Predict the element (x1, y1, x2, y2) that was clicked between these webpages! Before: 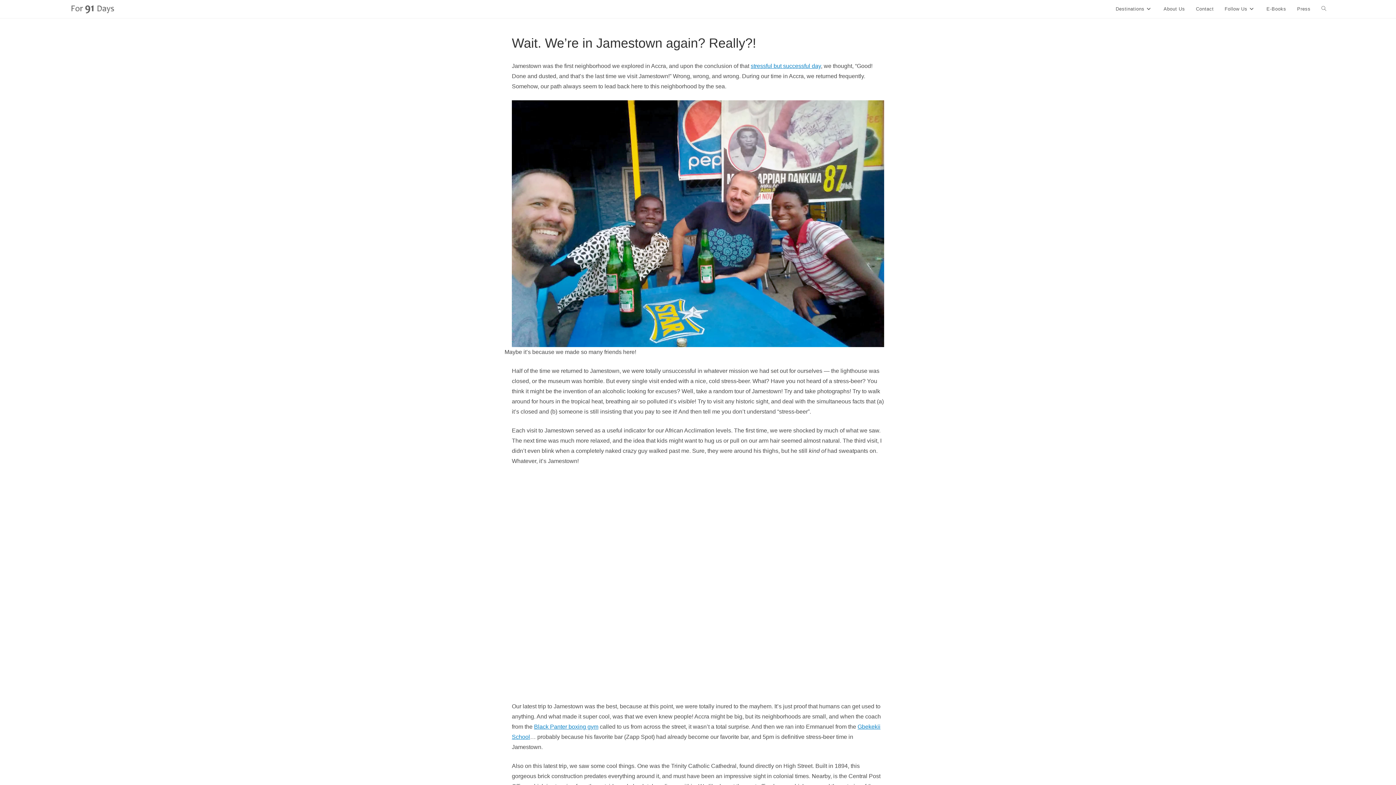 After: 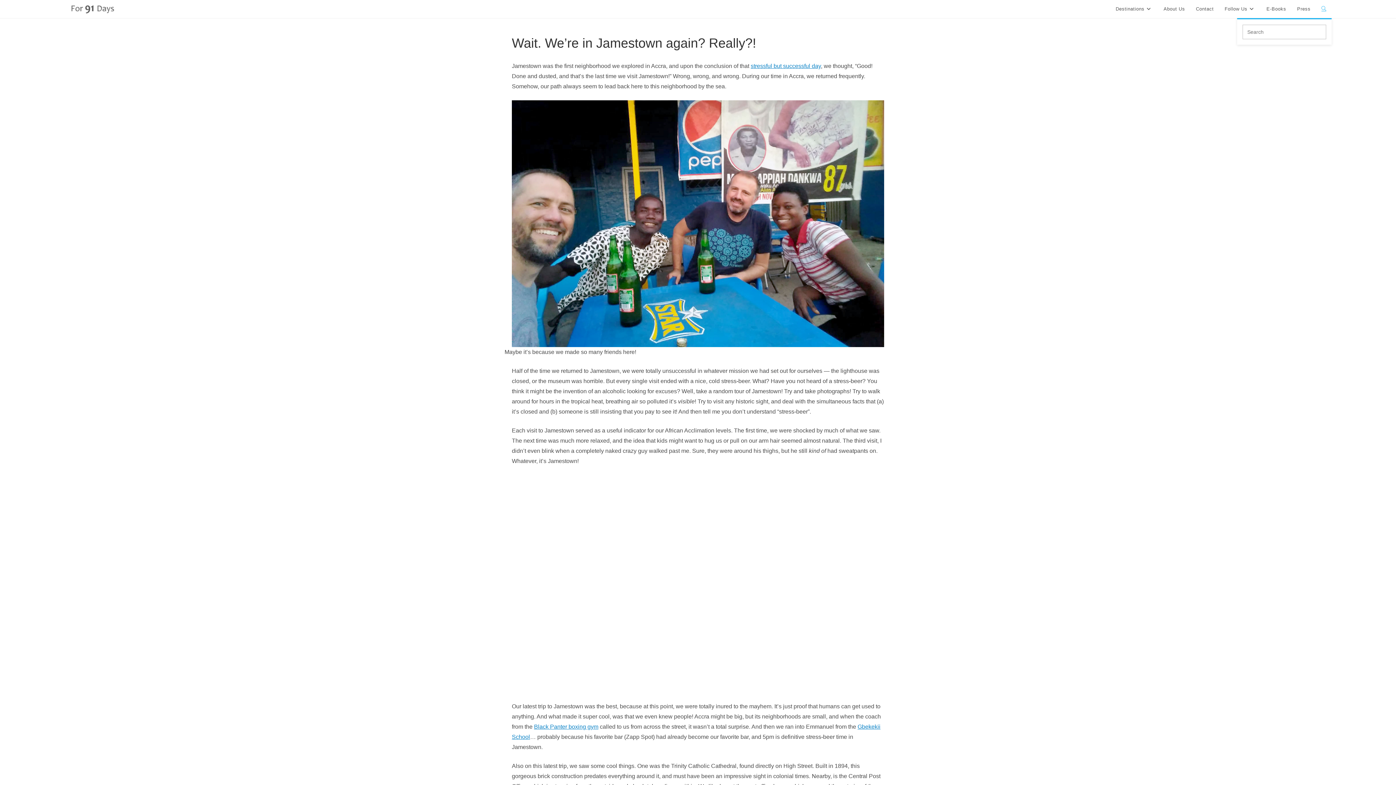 Action: bbox: (1316, 0, 1332, 18) label: Toggle website search